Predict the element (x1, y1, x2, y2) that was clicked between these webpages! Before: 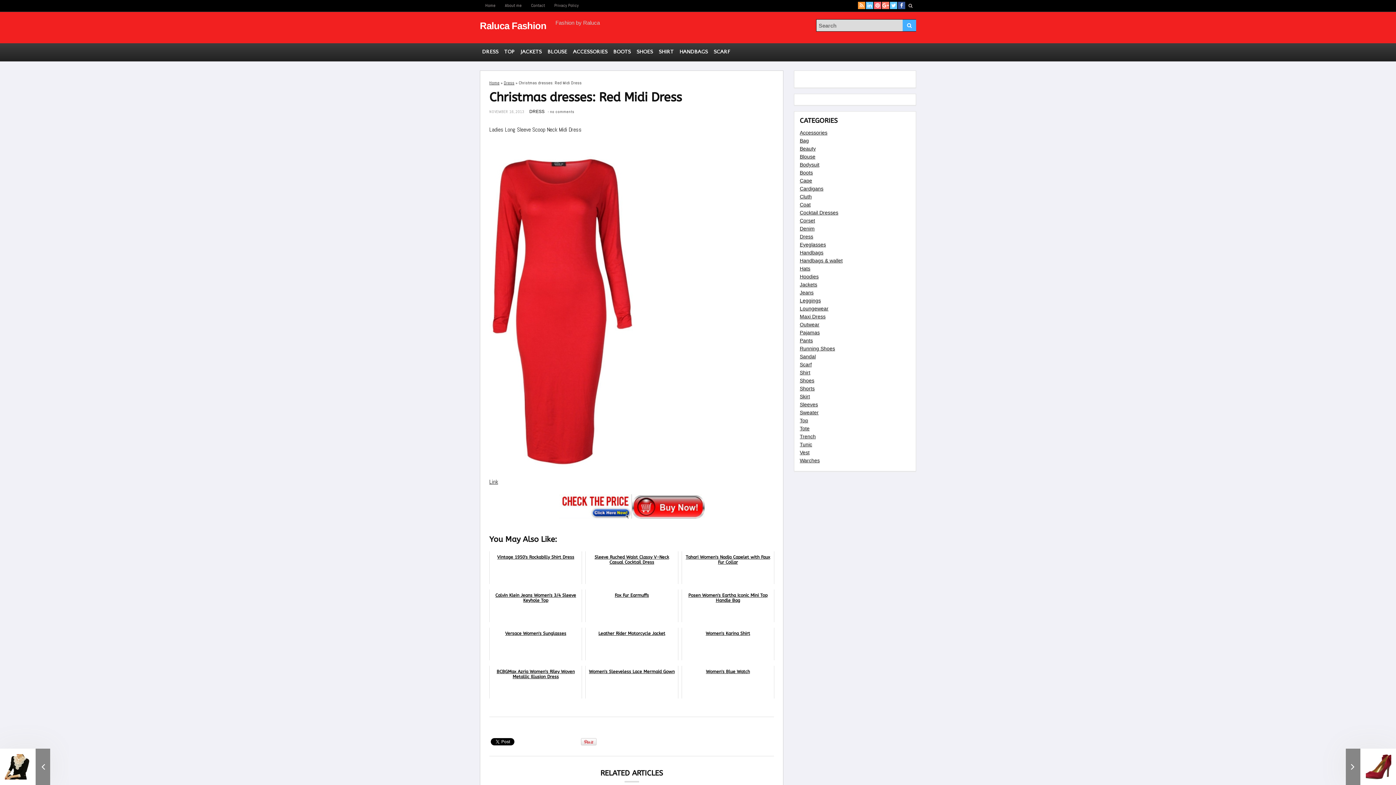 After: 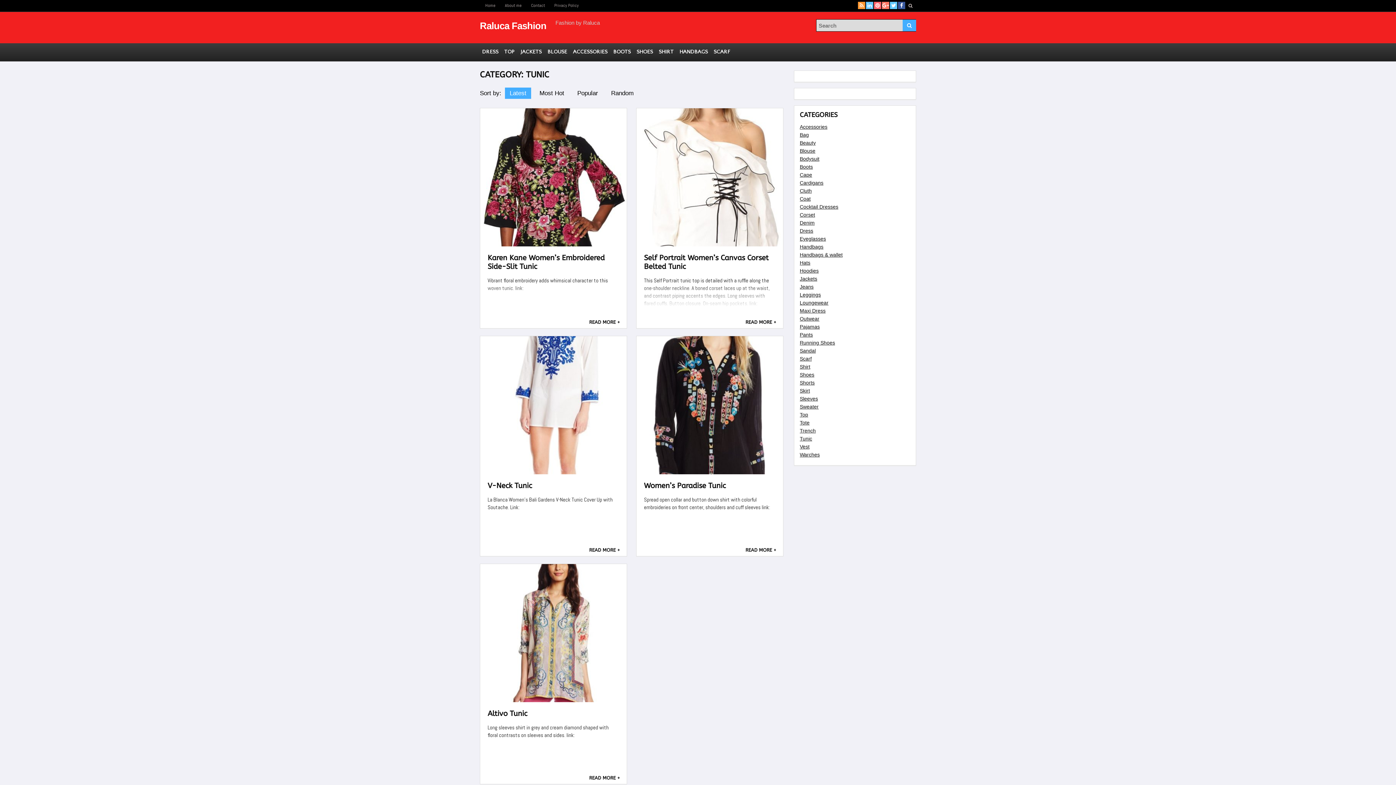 Action: bbox: (800, 441, 812, 447) label: Tunic